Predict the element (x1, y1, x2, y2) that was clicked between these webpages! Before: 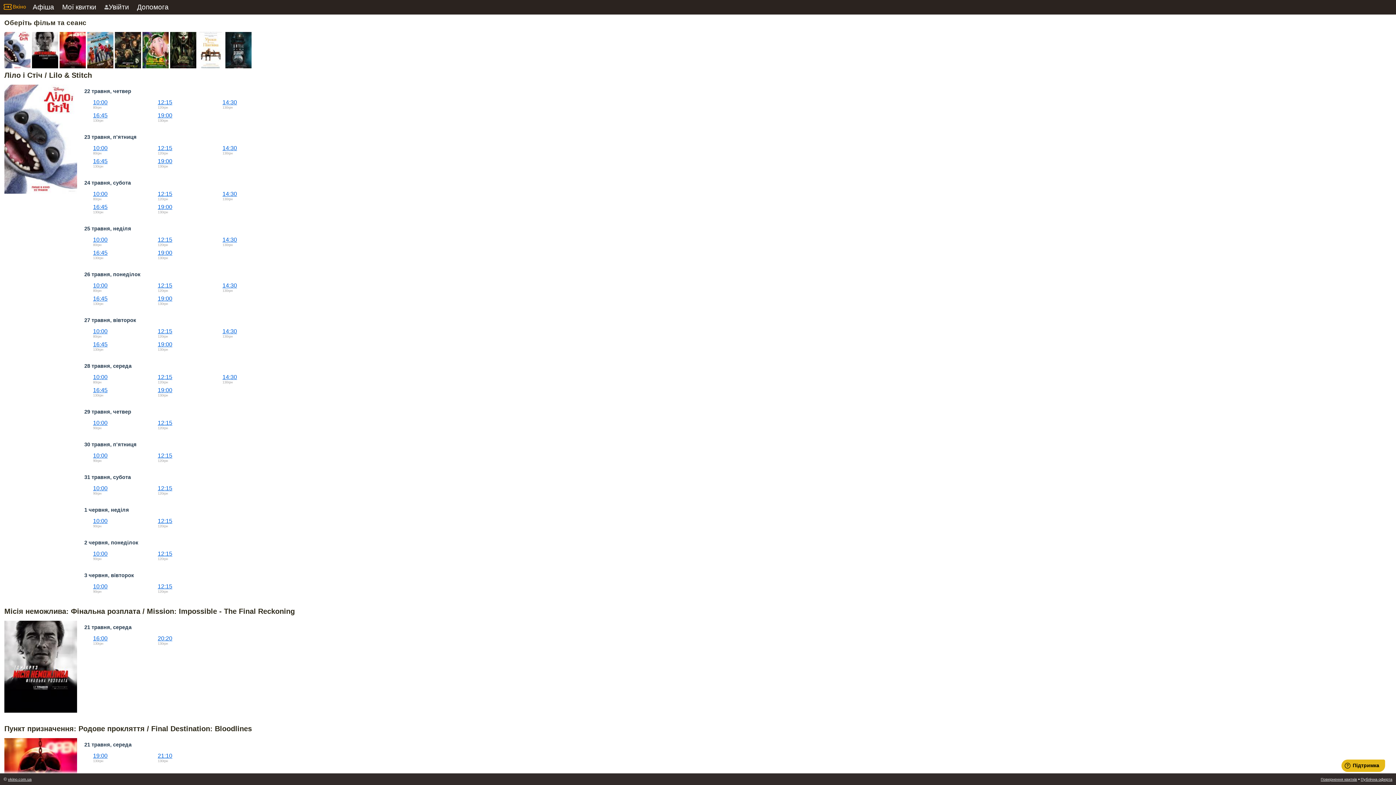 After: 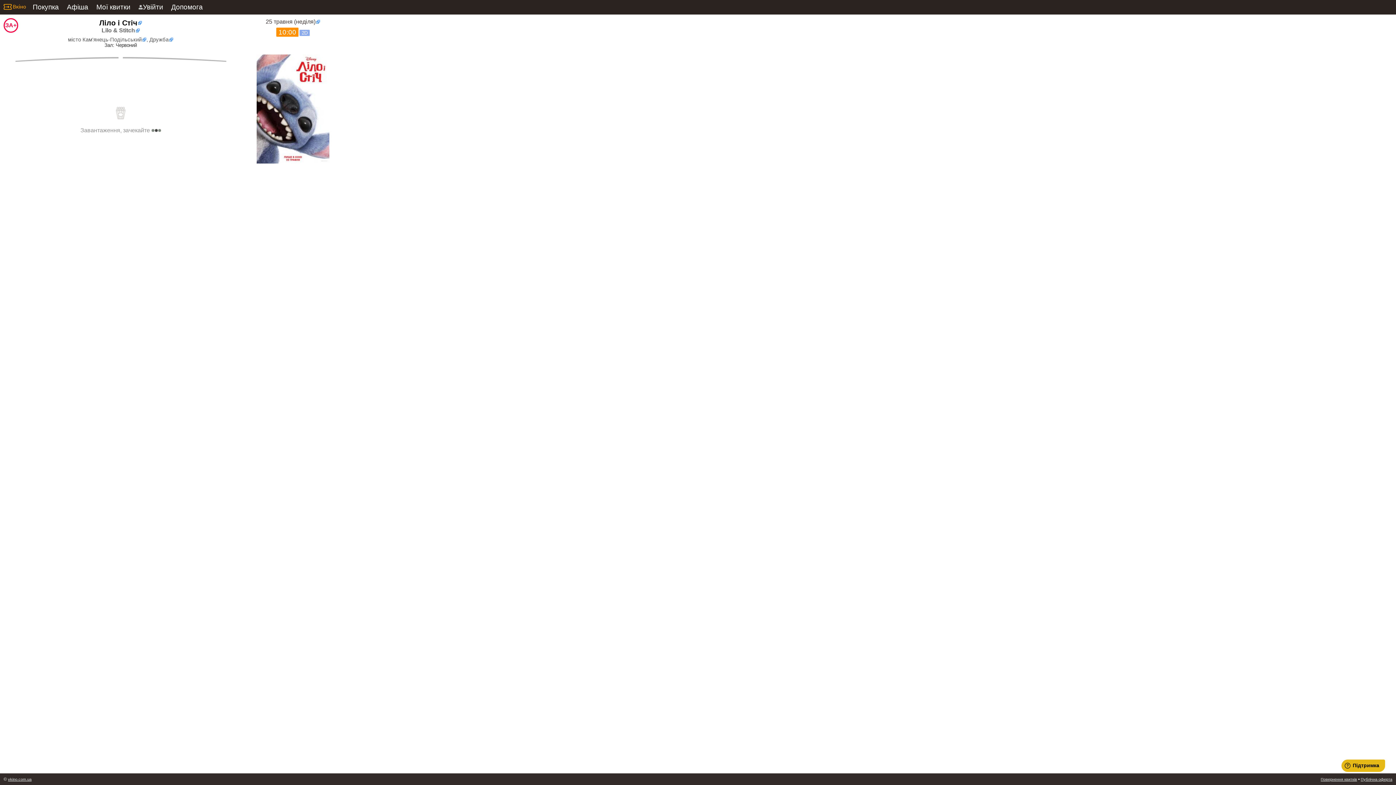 Action: bbox: (93, 236, 107, 242) label: 10:00